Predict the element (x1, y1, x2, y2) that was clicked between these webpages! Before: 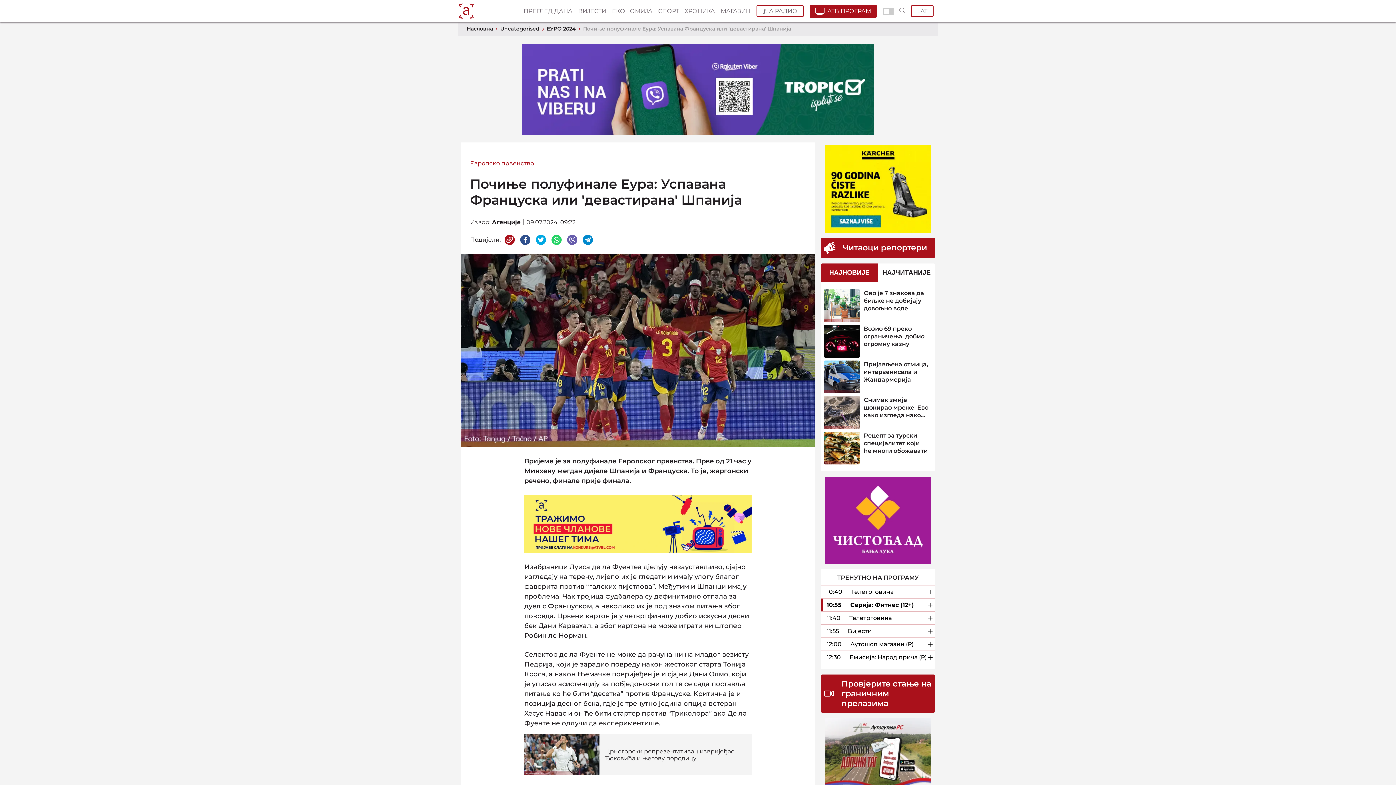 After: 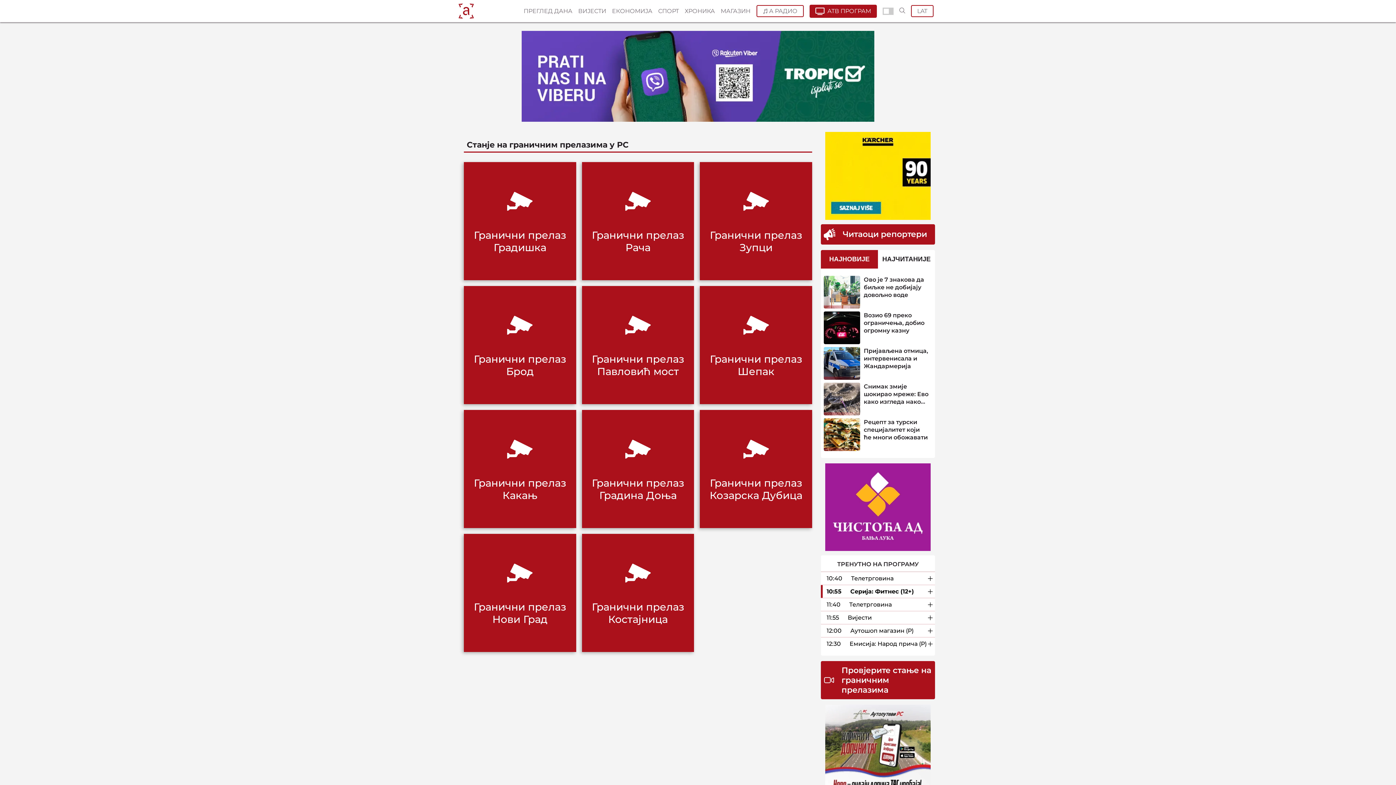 Action: label: Провјерите стање на граничним прелазима bbox: (821, 675, 935, 713)